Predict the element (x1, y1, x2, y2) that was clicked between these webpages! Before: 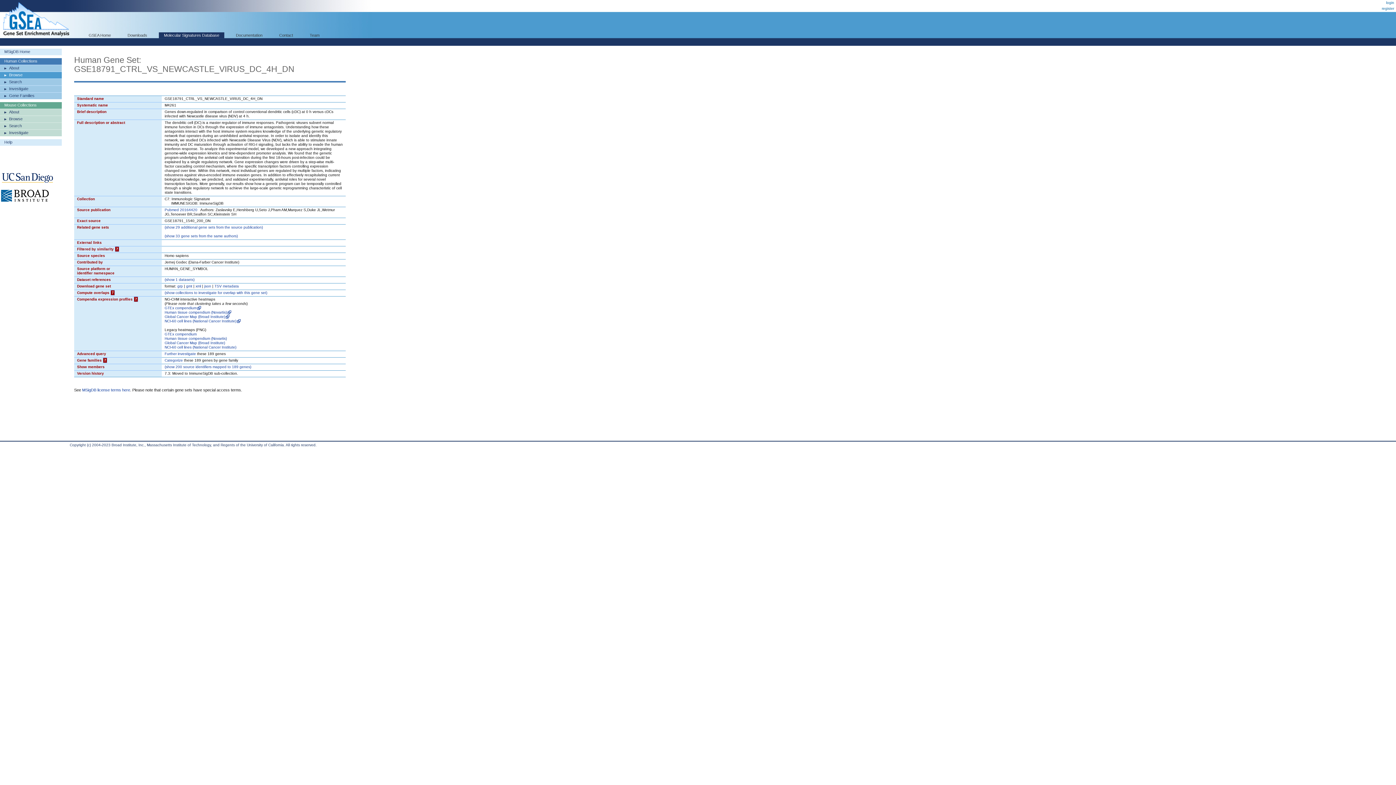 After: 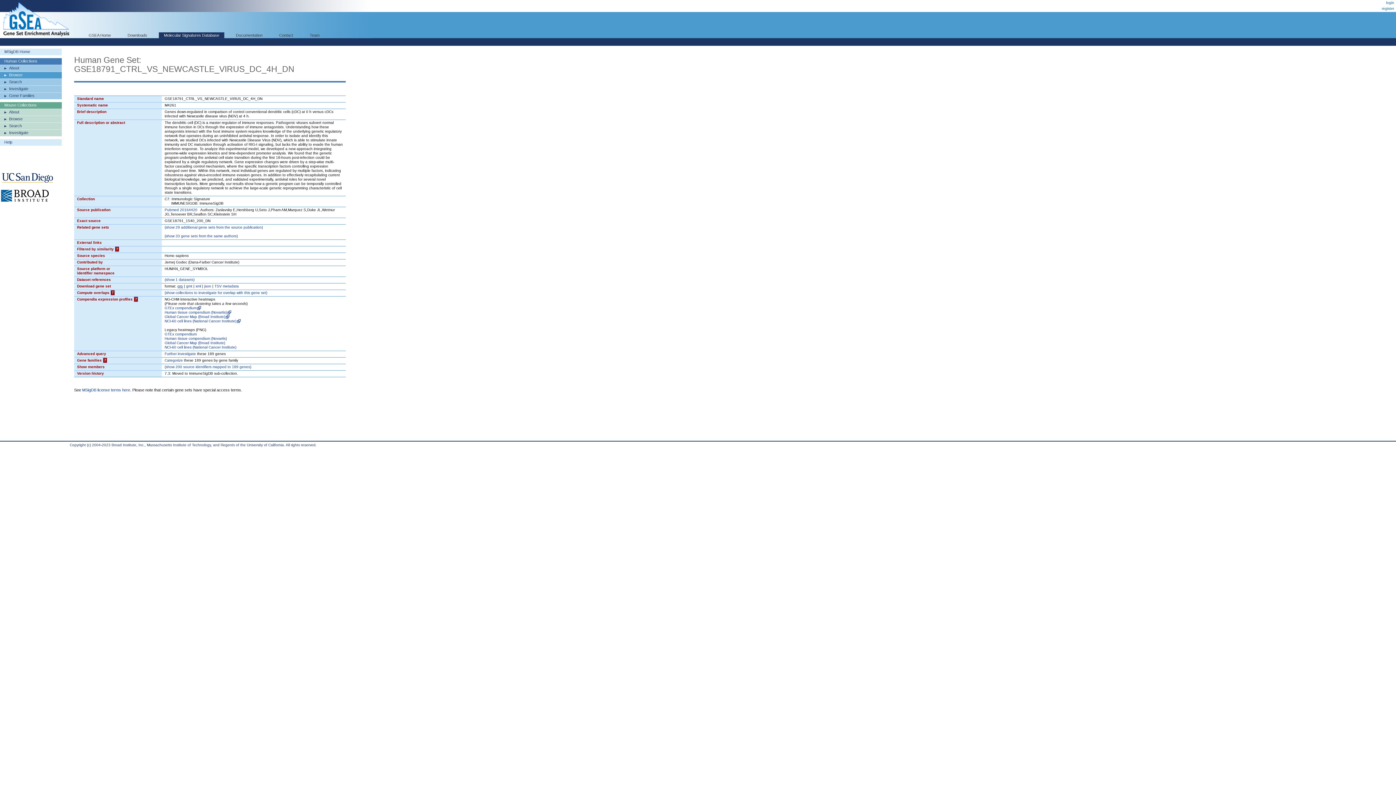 Action: label: grp bbox: (177, 284, 182, 288)